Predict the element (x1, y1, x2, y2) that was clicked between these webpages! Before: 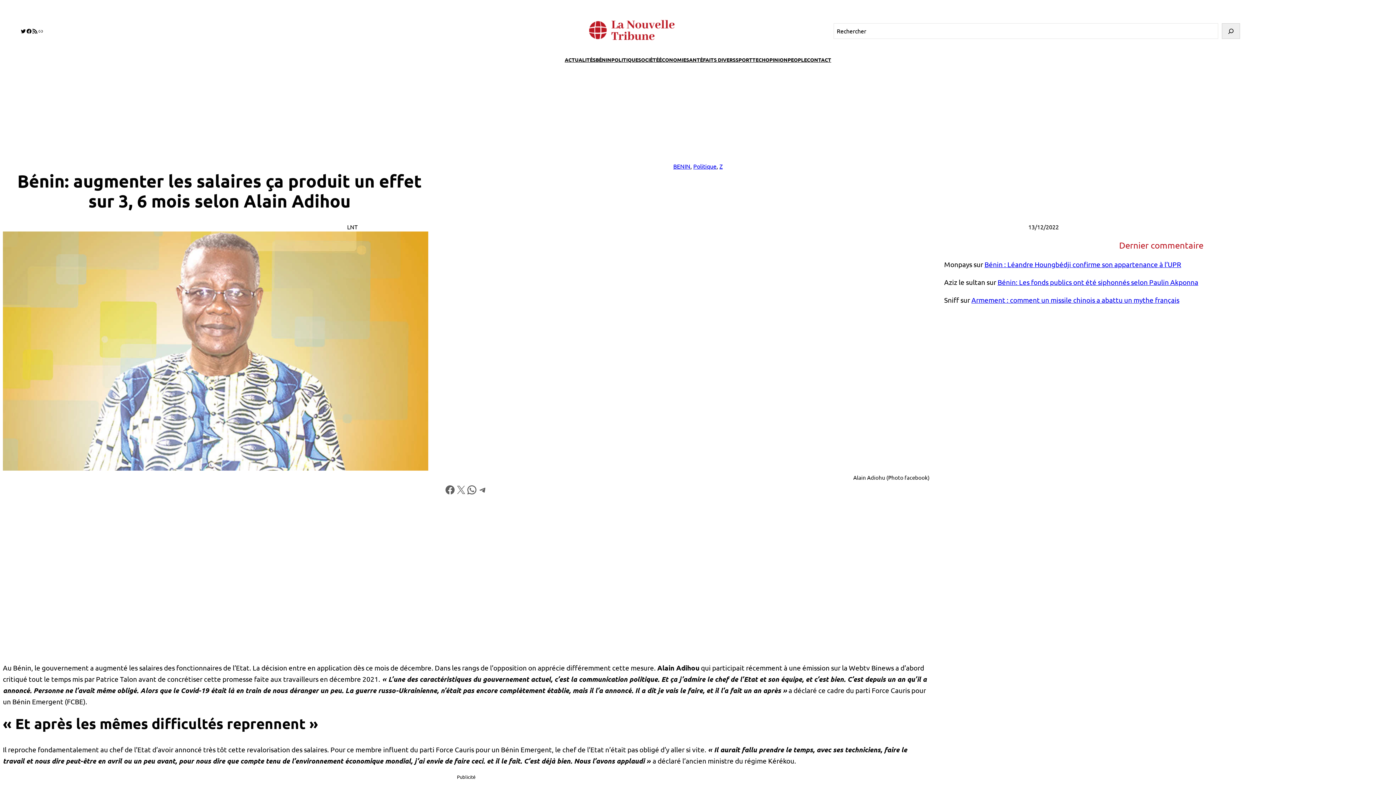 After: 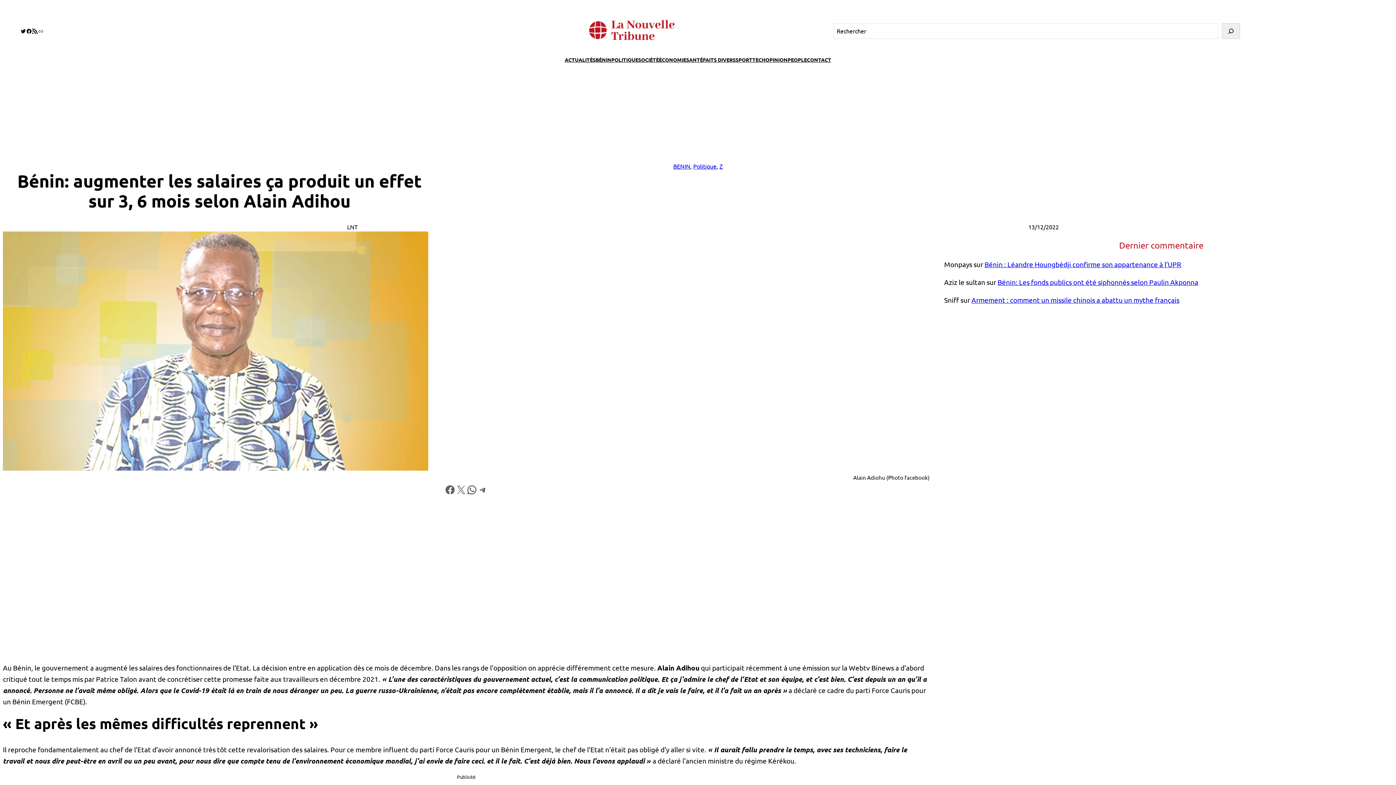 Action: label: RSS Feed bbox: (32, 28, 37, 34)